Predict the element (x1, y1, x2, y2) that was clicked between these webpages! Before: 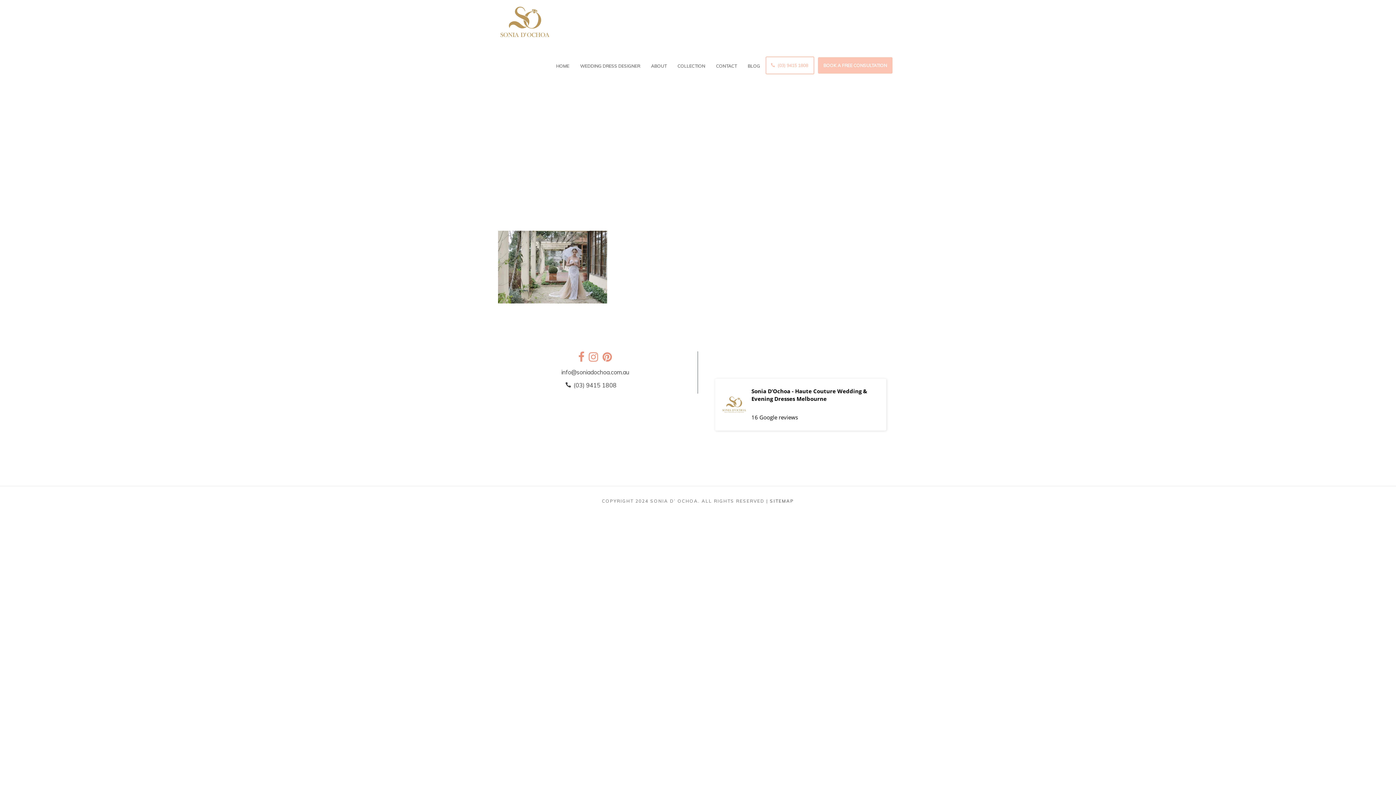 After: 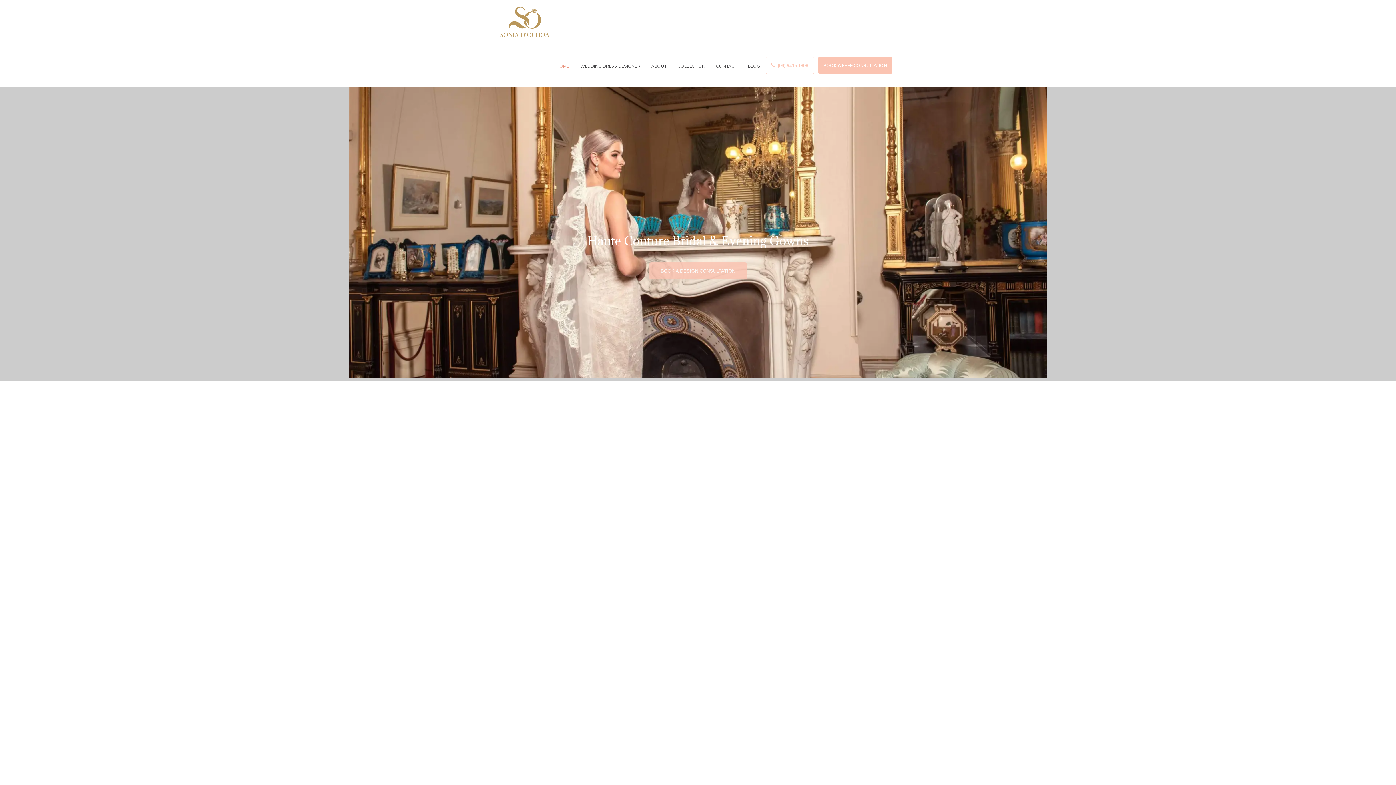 Action: bbox: (499, 2, 550, 41)